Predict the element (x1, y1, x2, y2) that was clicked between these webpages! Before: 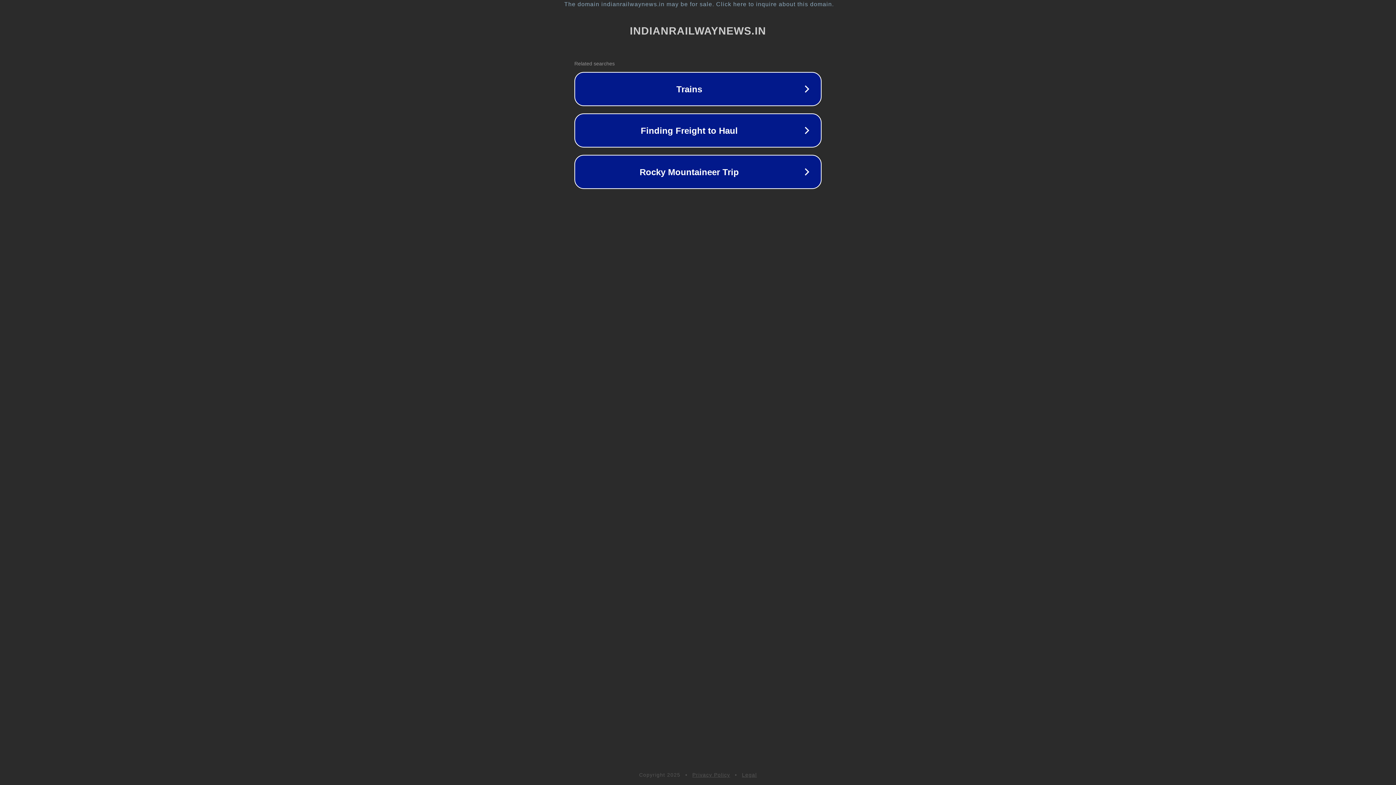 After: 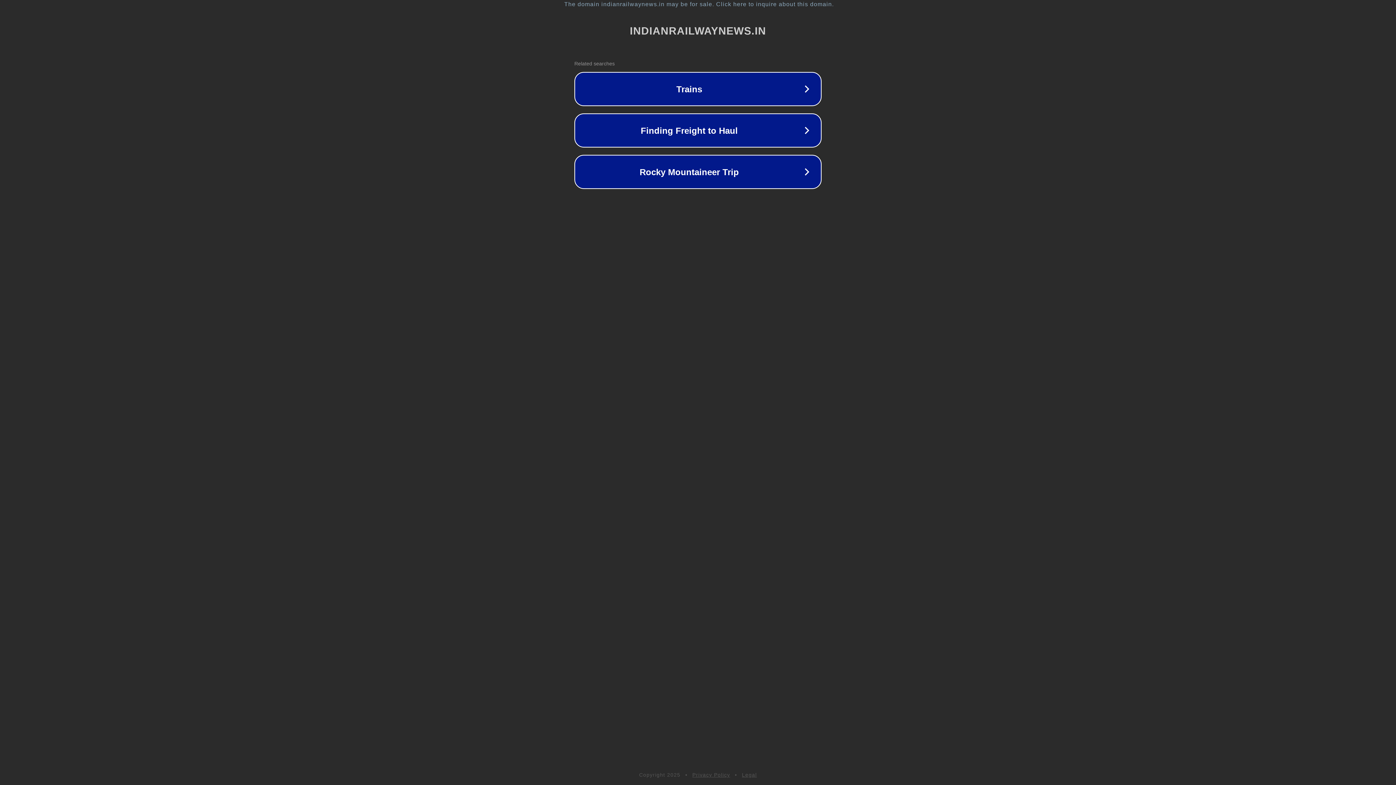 Action: label: Legal bbox: (742, 772, 757, 778)